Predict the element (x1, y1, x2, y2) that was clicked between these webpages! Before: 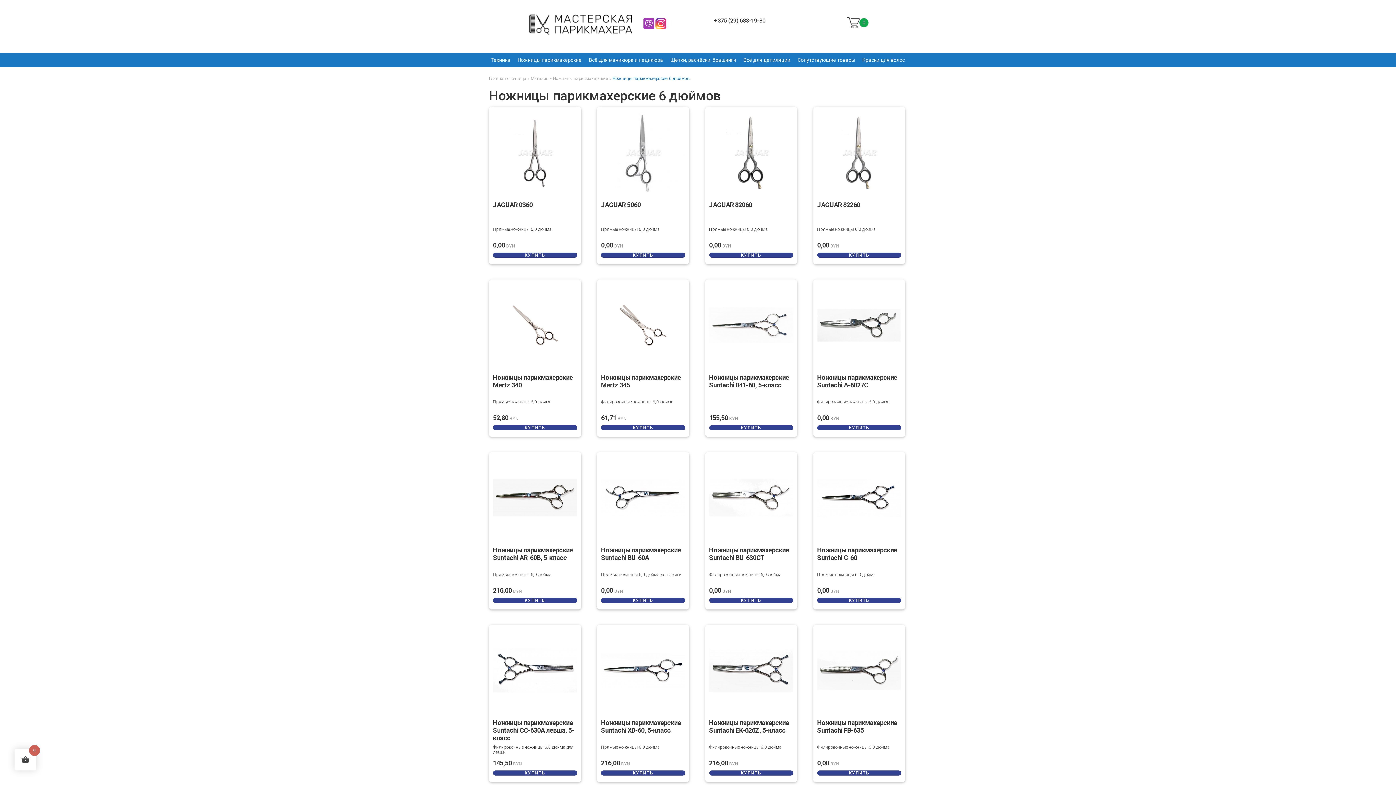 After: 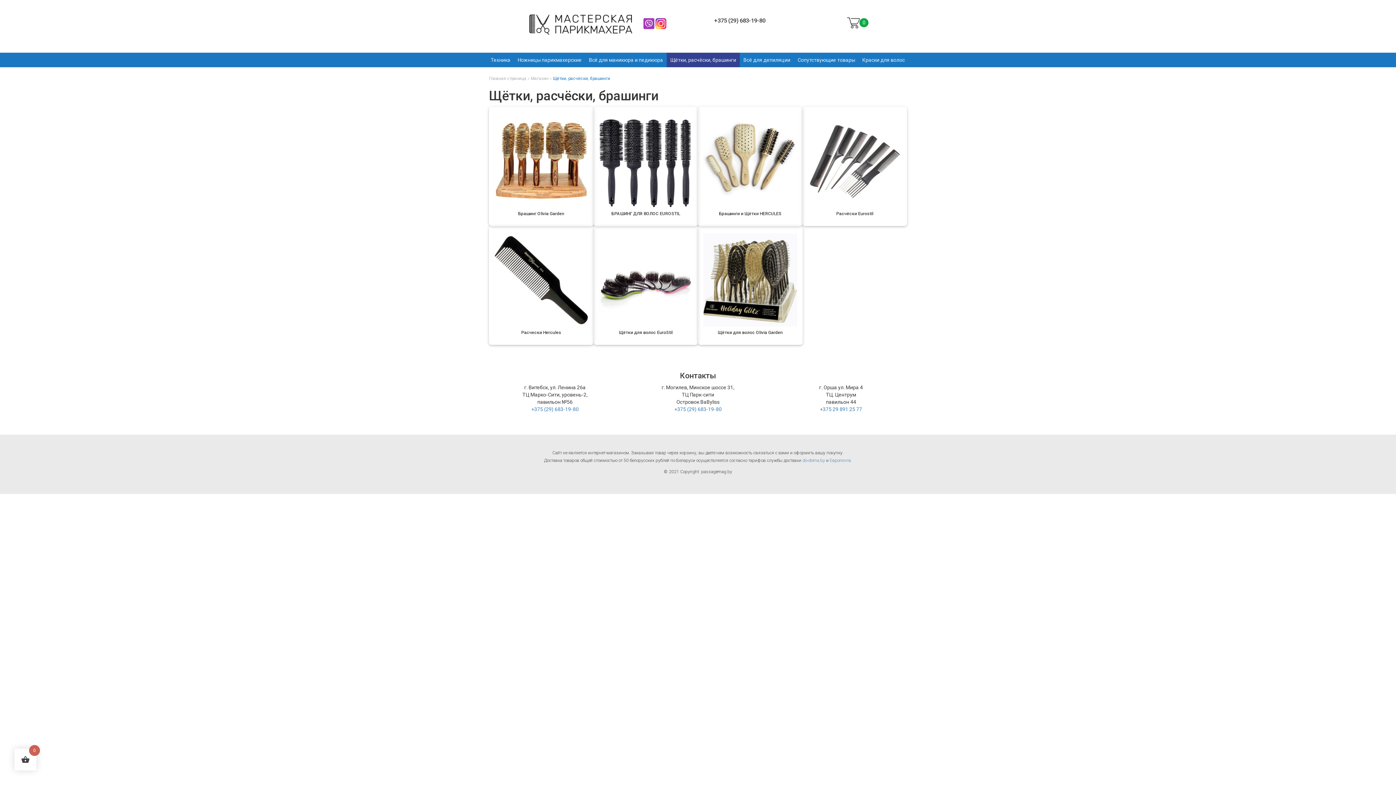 Action: label: Щётки, расчёски, брашинги bbox: (666, 52, 740, 67)